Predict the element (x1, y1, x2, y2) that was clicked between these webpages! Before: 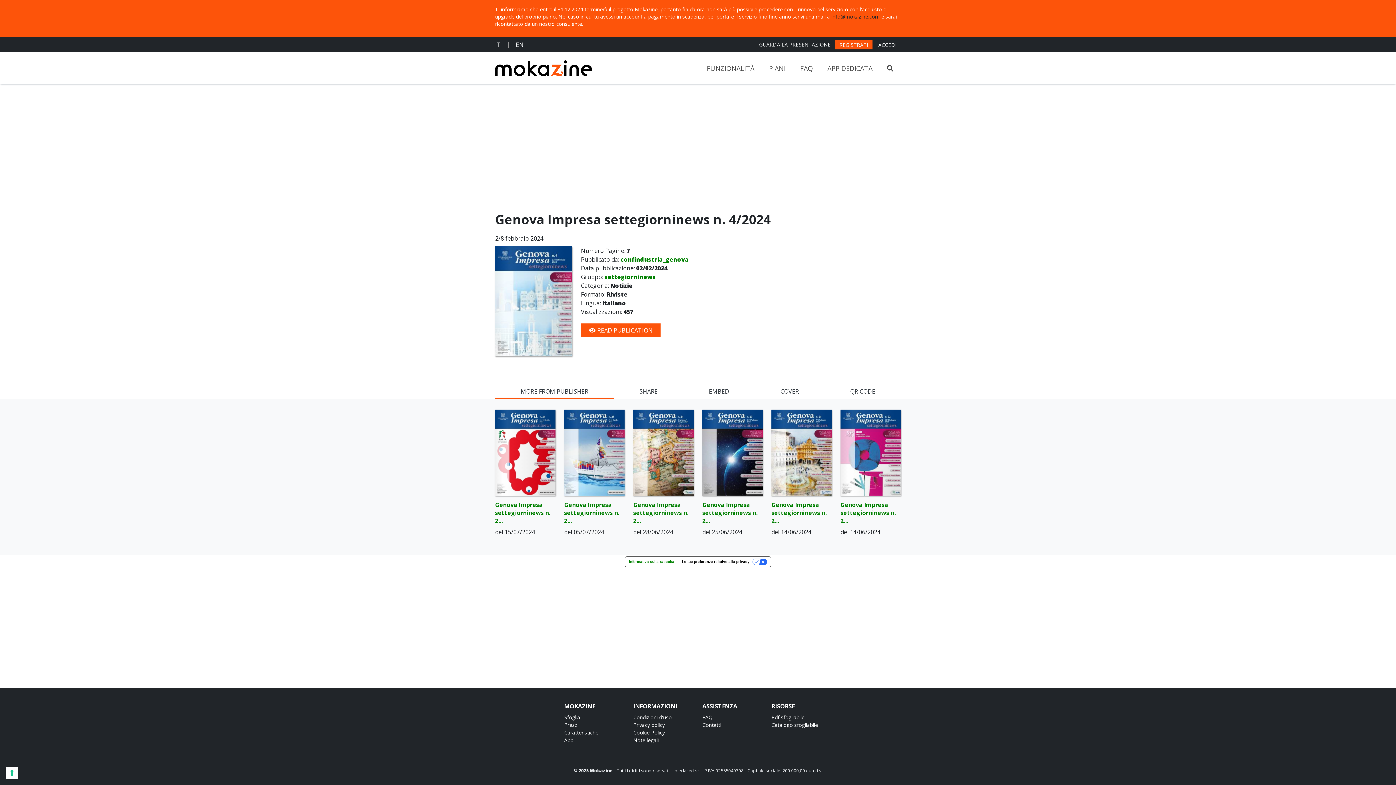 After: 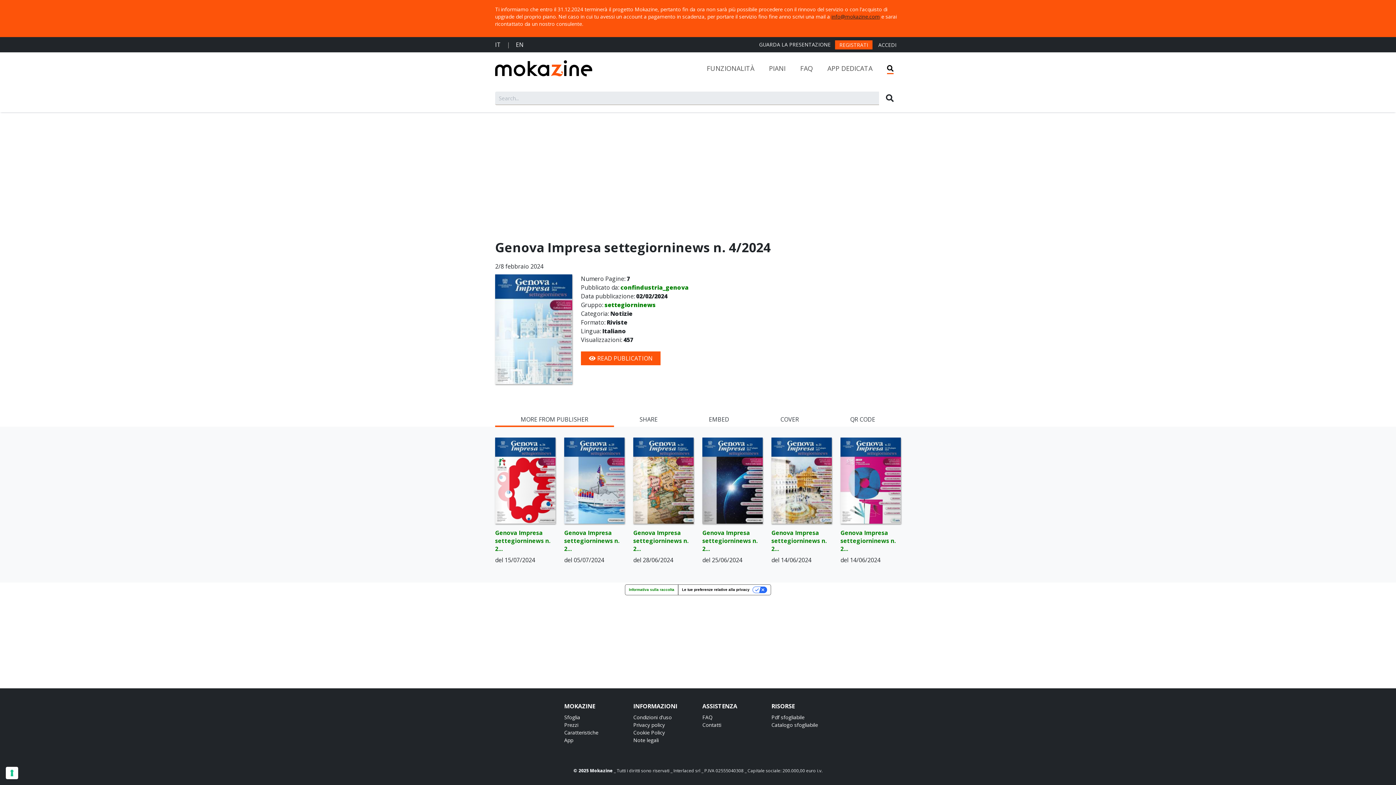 Action: bbox: (887, 63, 893, 73)